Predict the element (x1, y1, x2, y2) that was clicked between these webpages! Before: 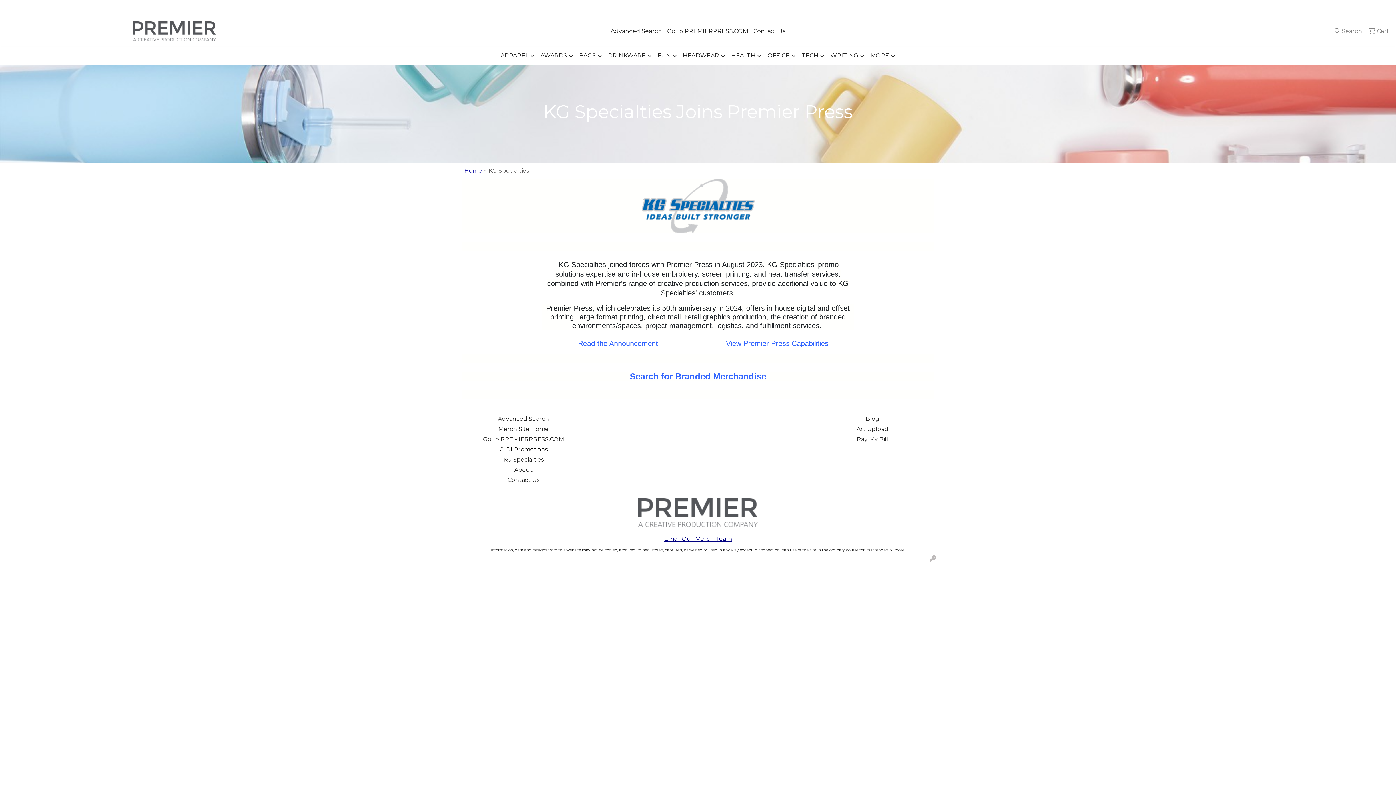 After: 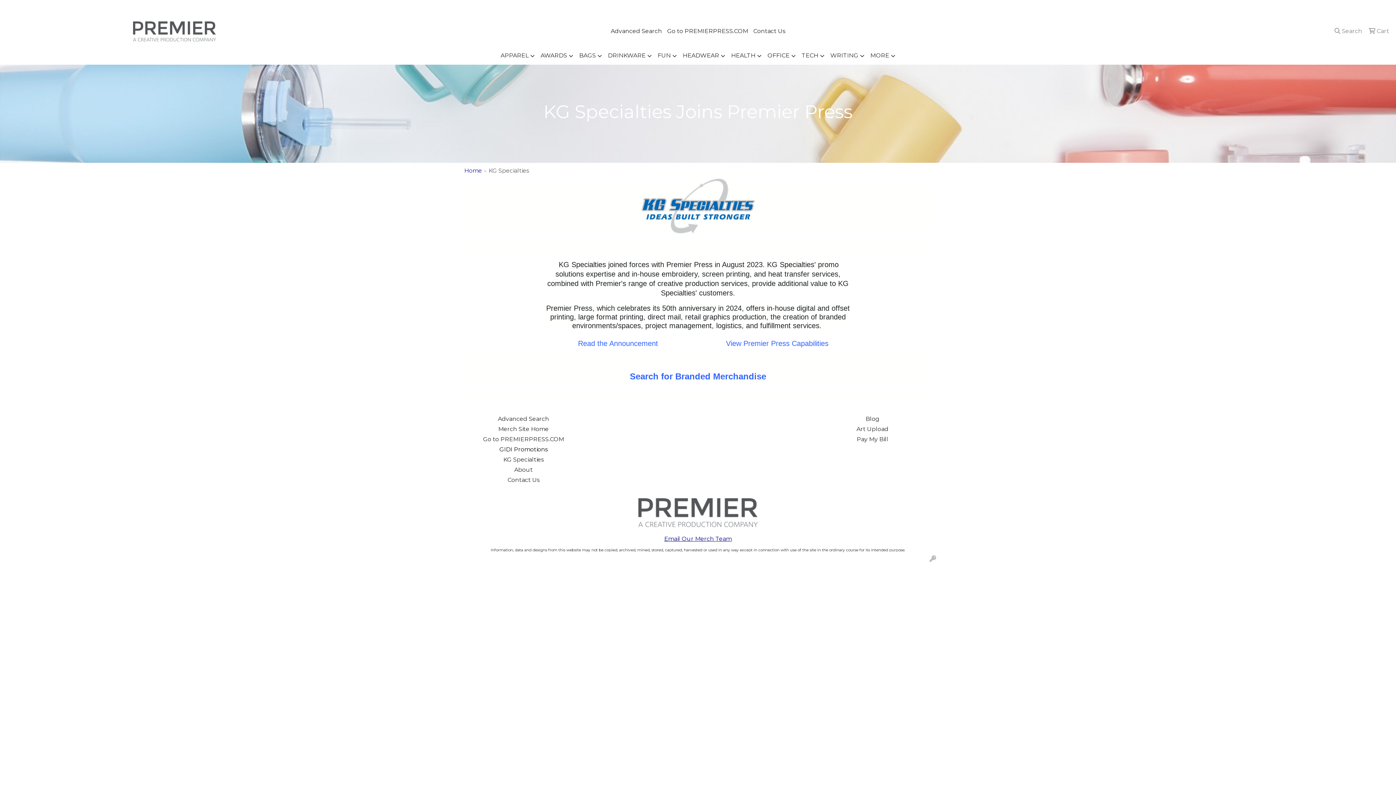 Action: label: Read the Announcement bbox: (578, 339, 658, 347)